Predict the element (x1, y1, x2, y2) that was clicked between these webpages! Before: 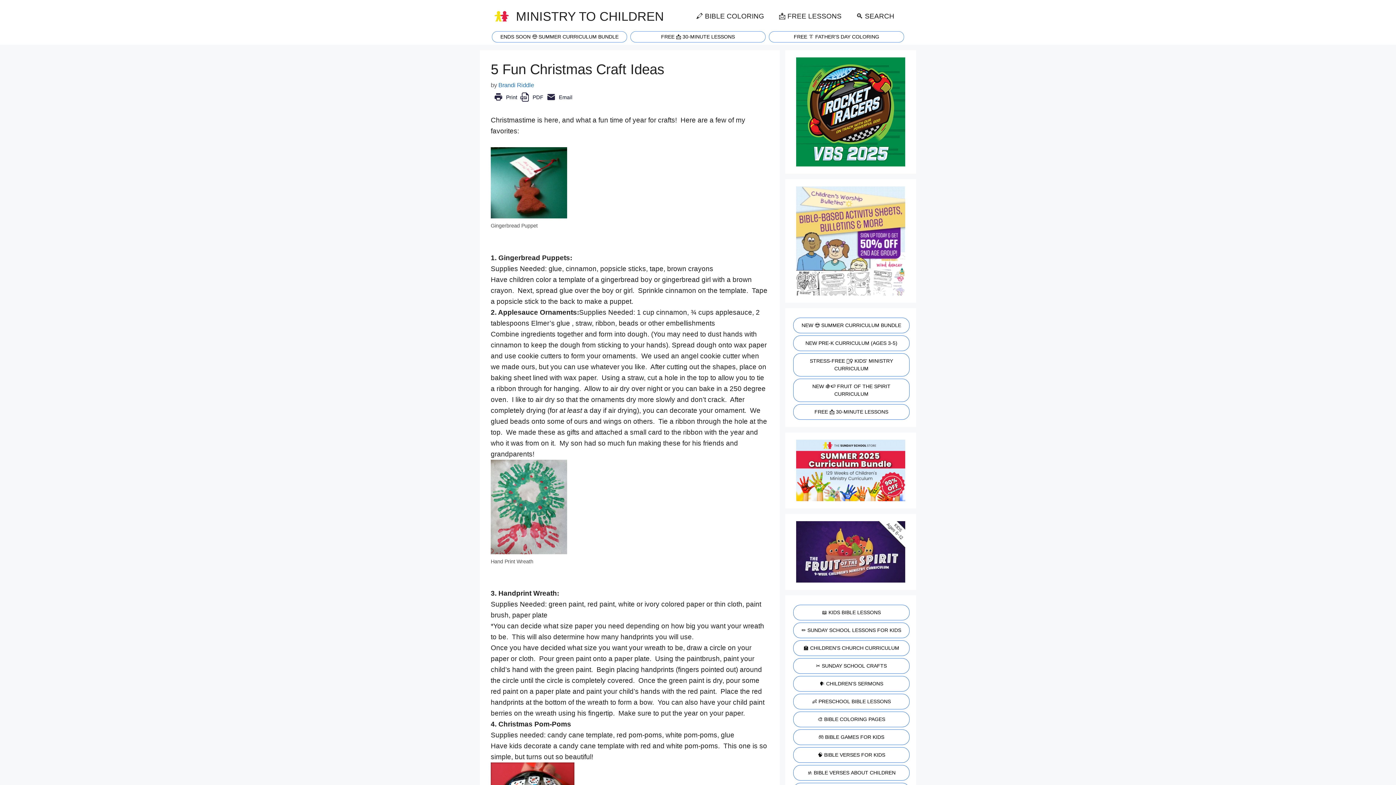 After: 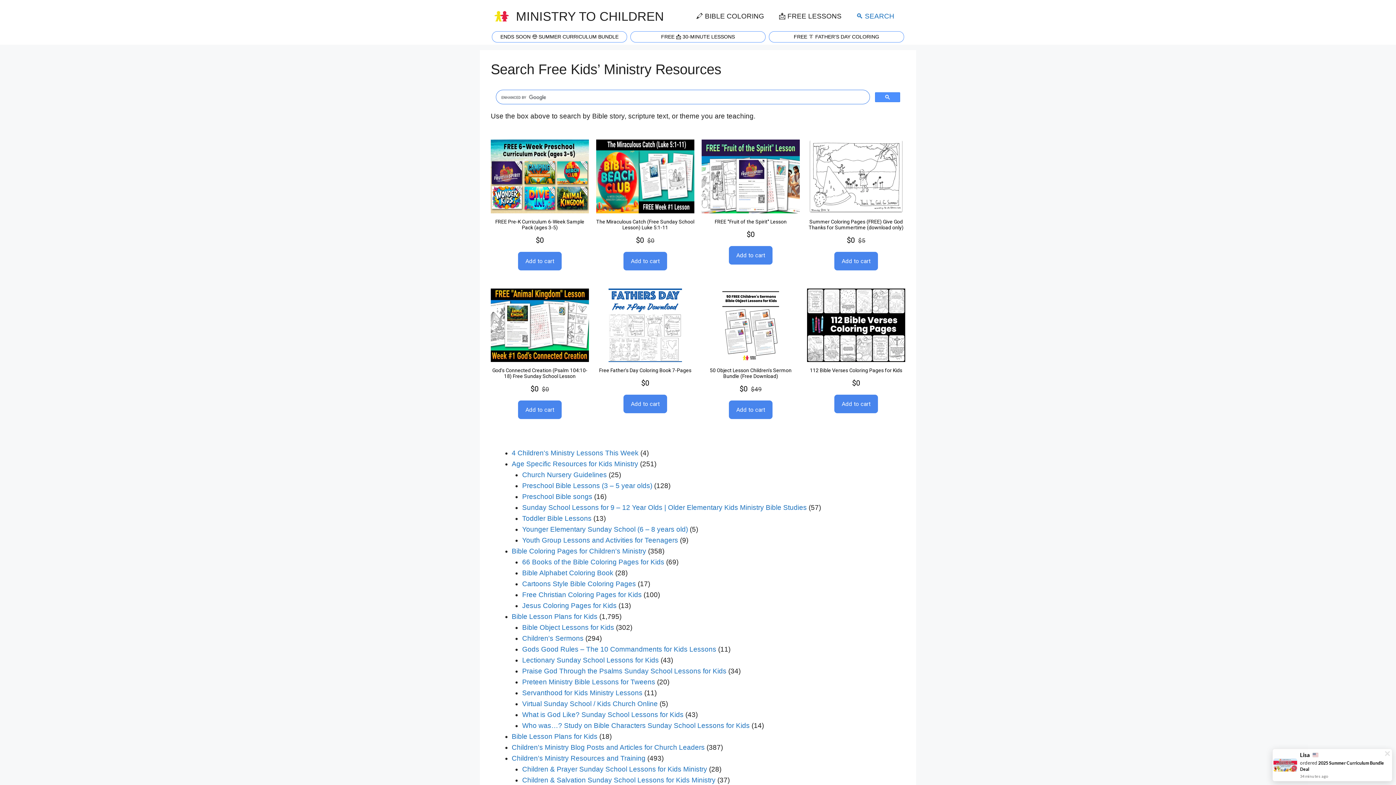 Action: bbox: (849, 5, 901, 27) label: 🔍 SEARCH